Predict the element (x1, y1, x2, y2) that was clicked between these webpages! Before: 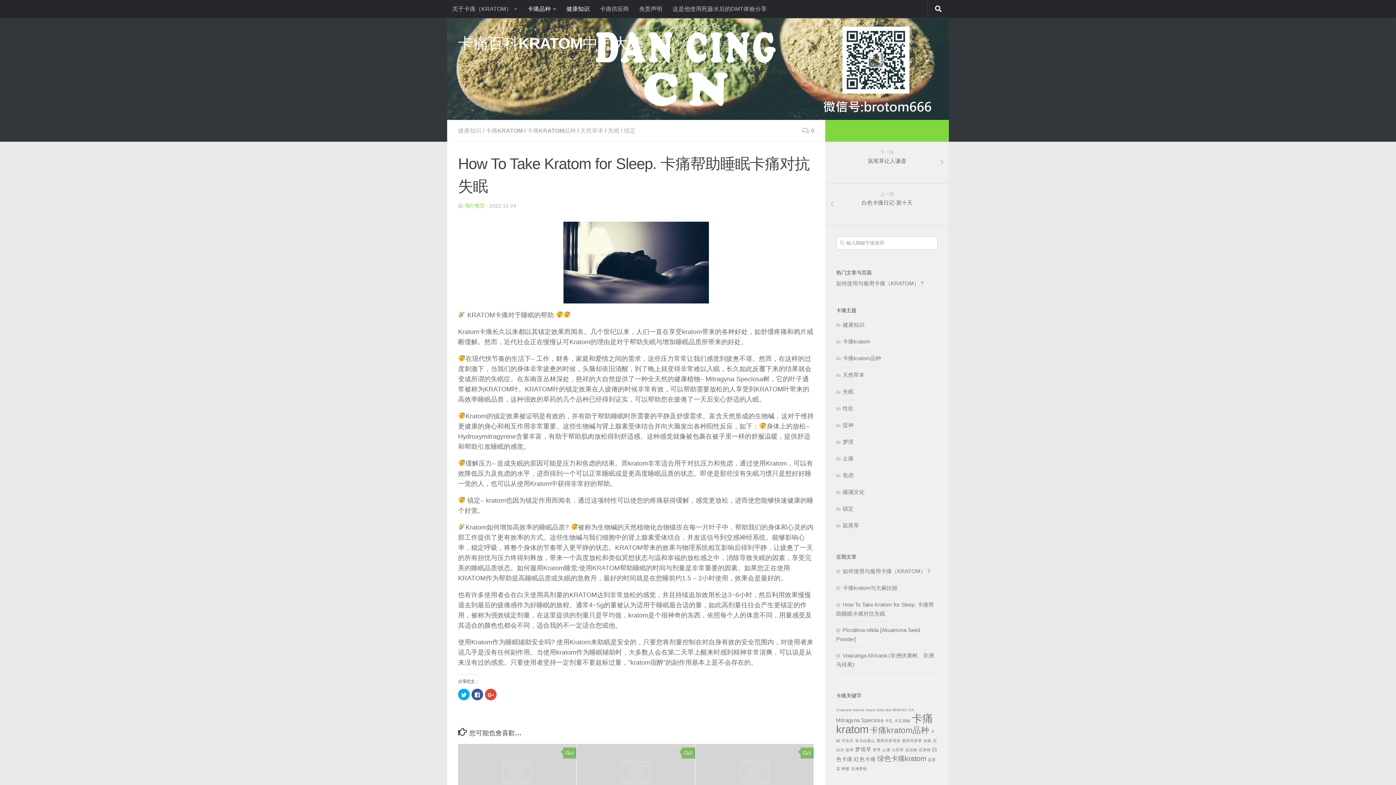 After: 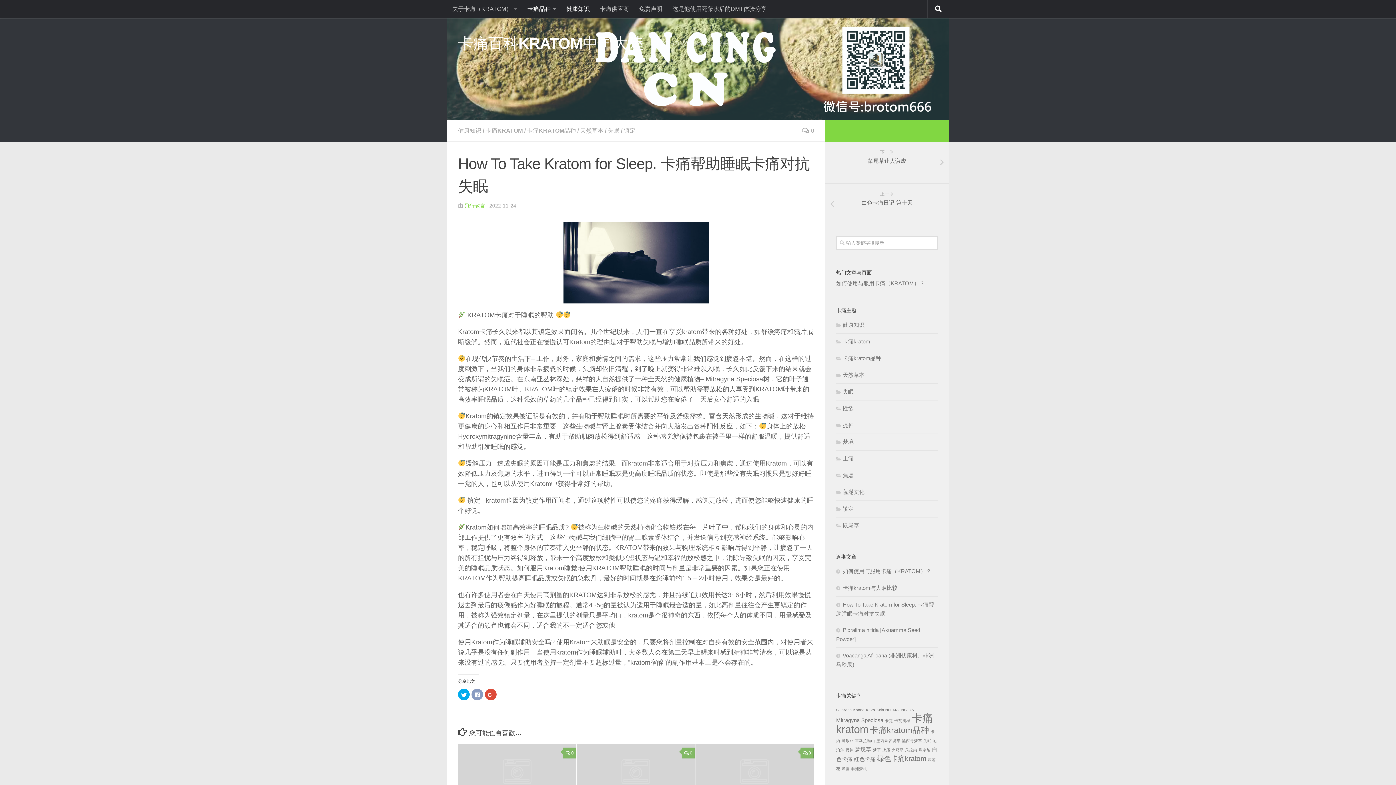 Action: label: 按一下以分享至 Facebook(在新視窗中開啟) bbox: (471, 689, 483, 700)